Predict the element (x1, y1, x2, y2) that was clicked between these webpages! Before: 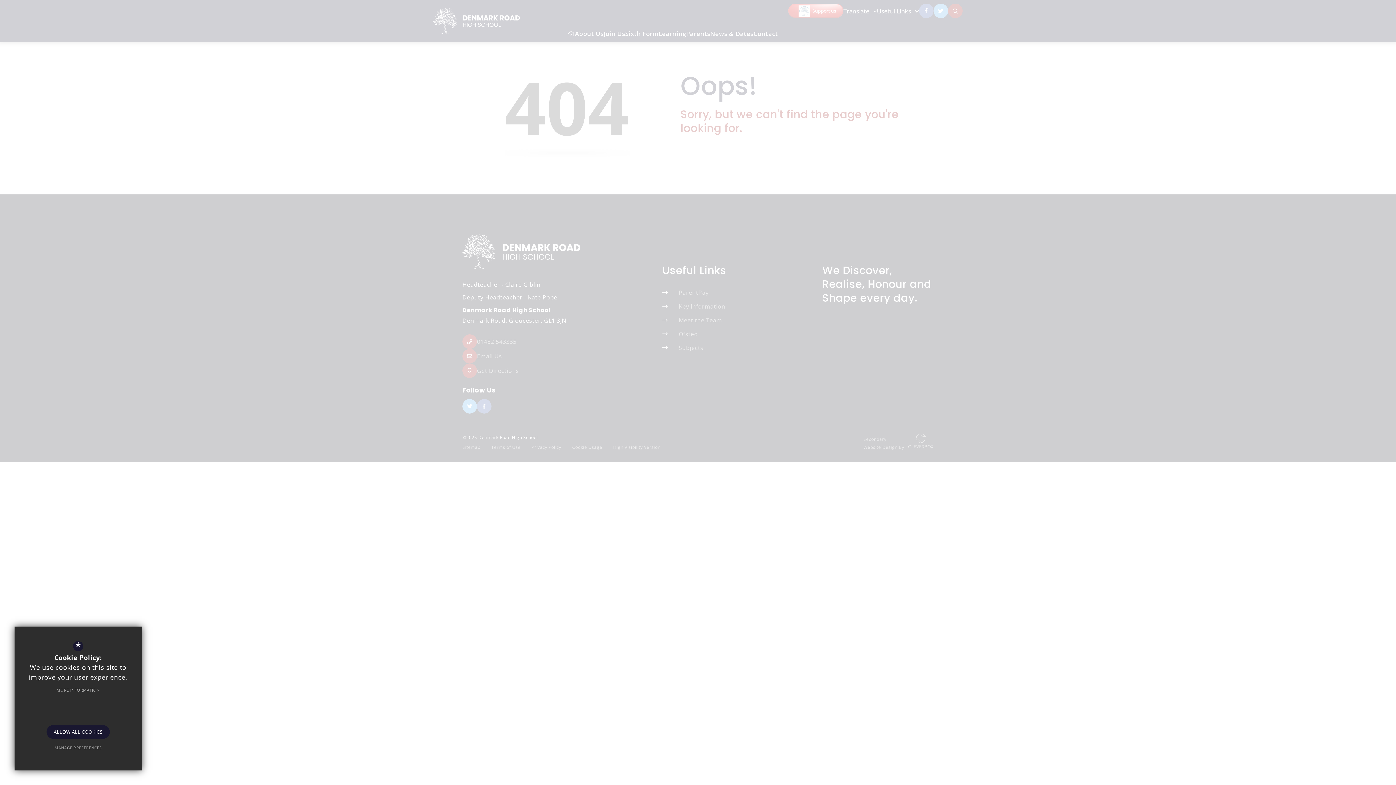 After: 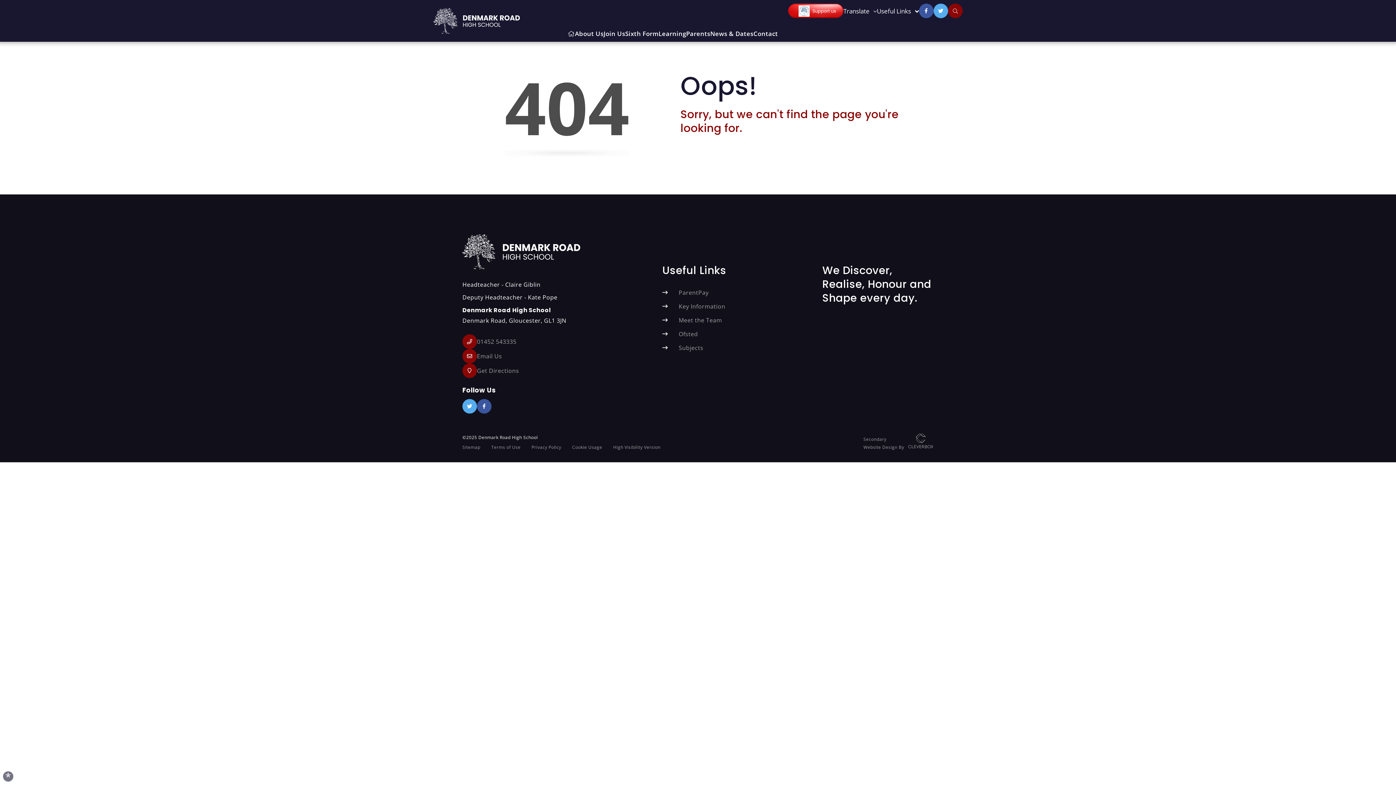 Action: label: ALLOW ALL COOKIES bbox: (46, 725, 109, 739)